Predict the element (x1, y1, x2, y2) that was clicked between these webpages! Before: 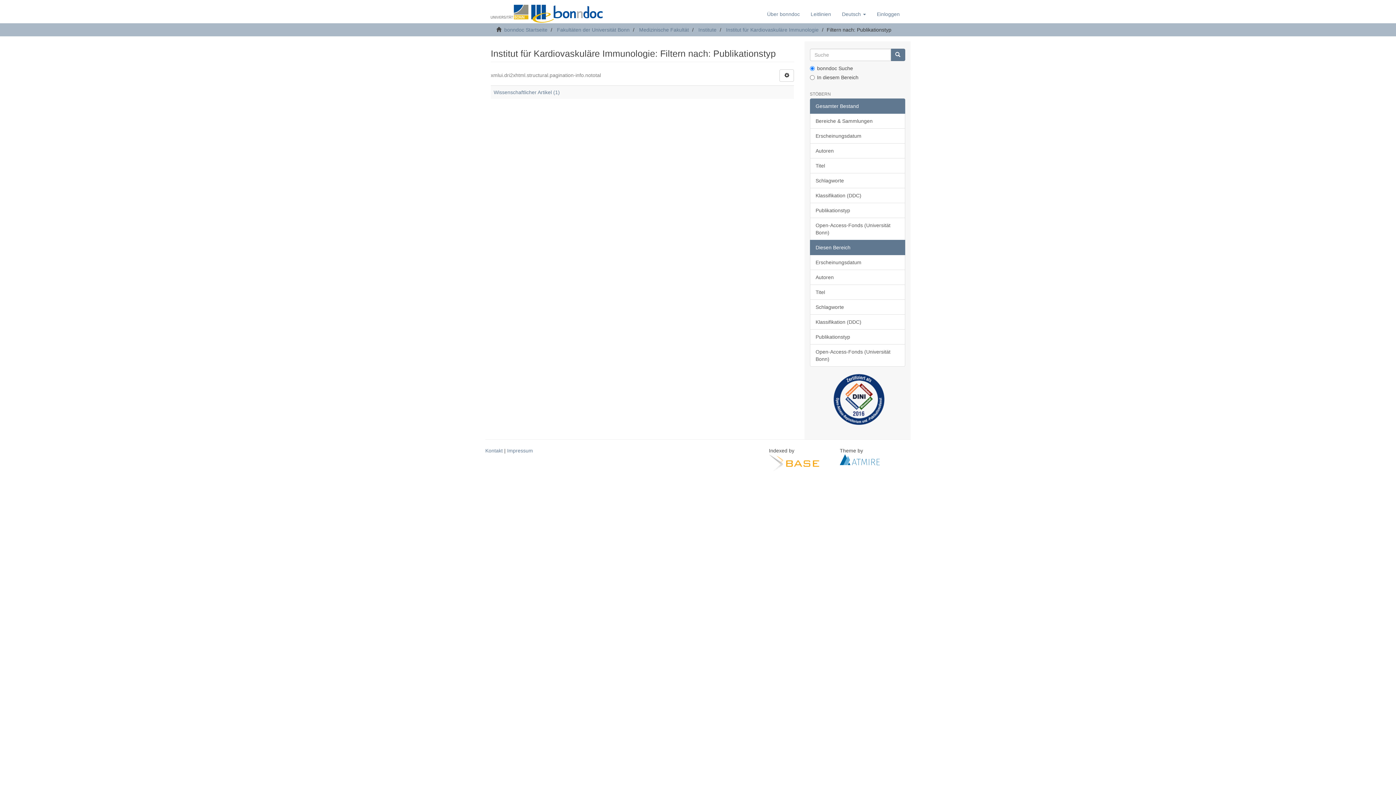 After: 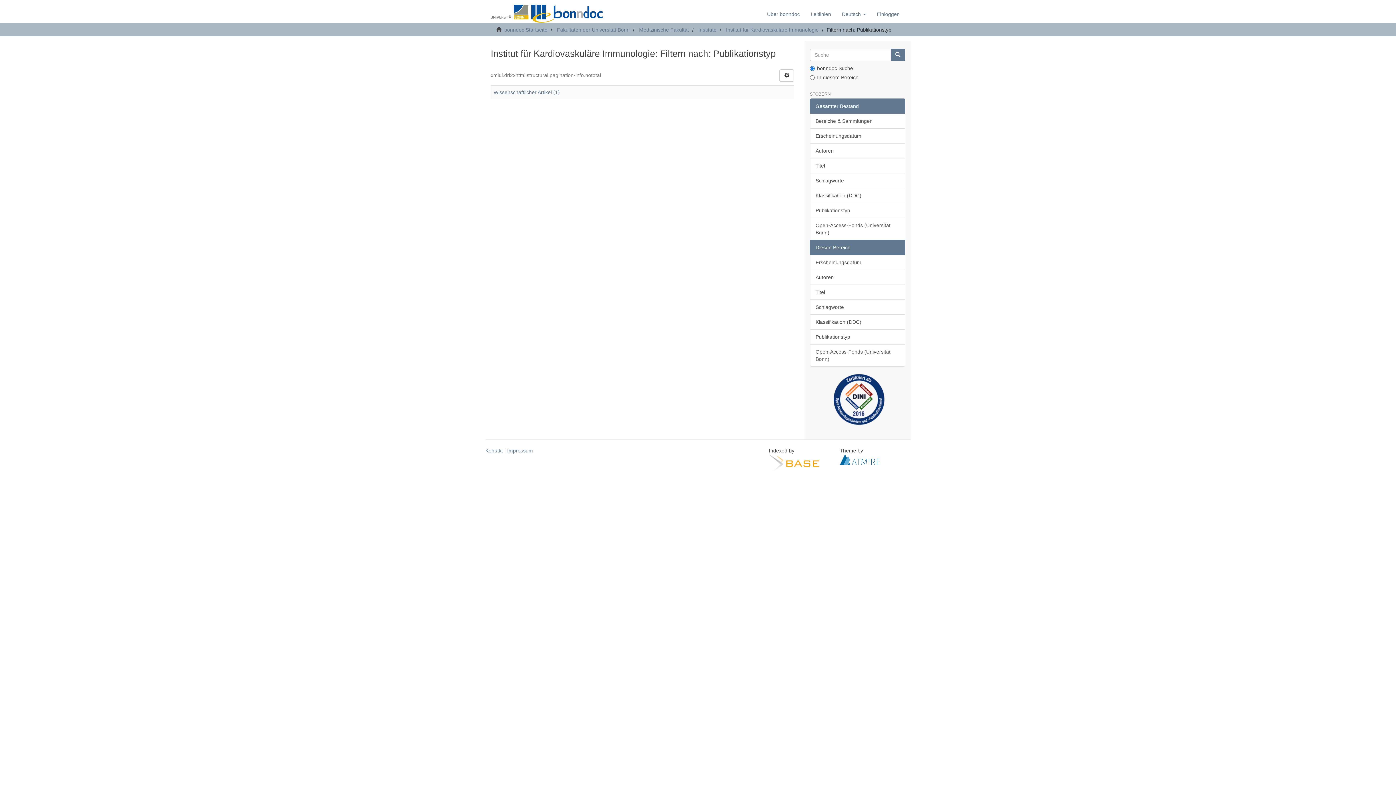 Action: bbox: (769, 460, 823, 466)